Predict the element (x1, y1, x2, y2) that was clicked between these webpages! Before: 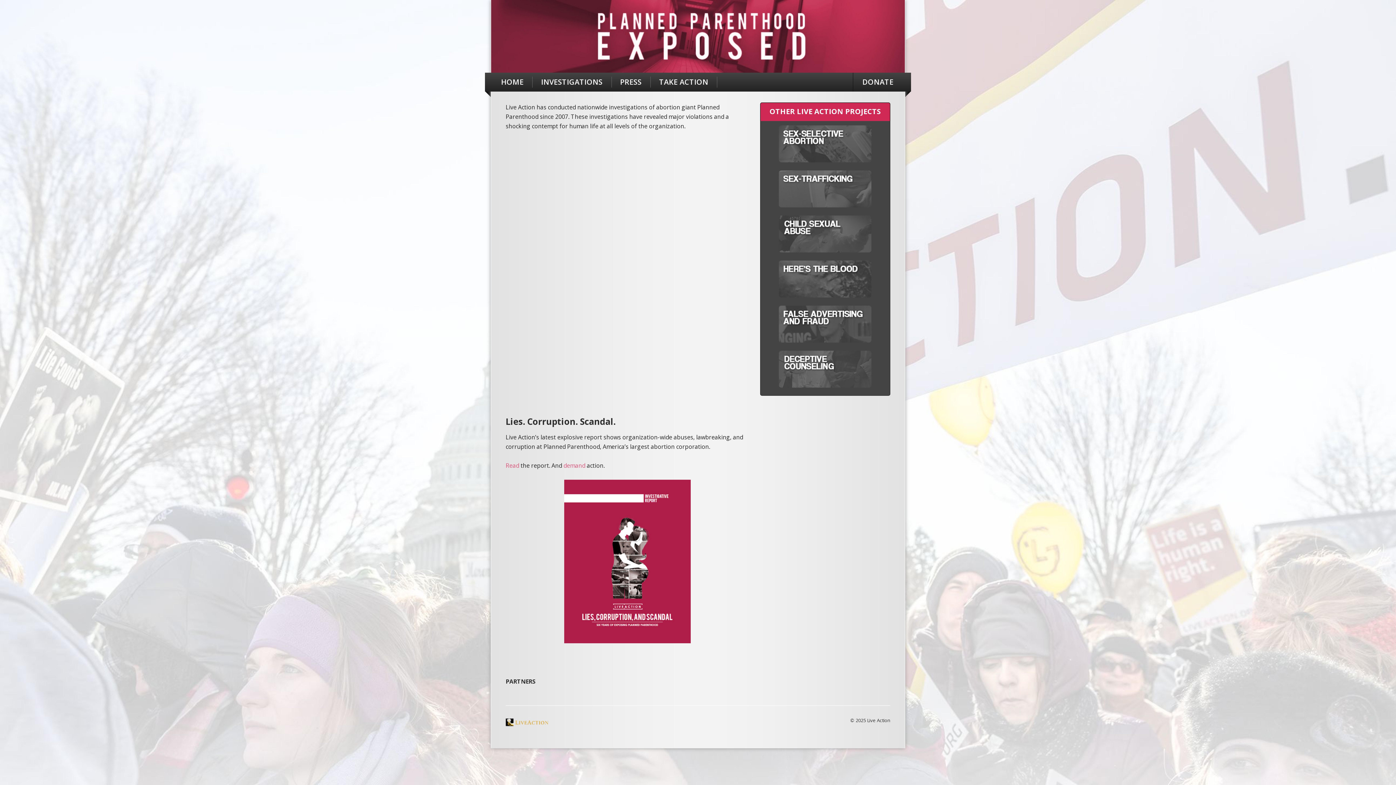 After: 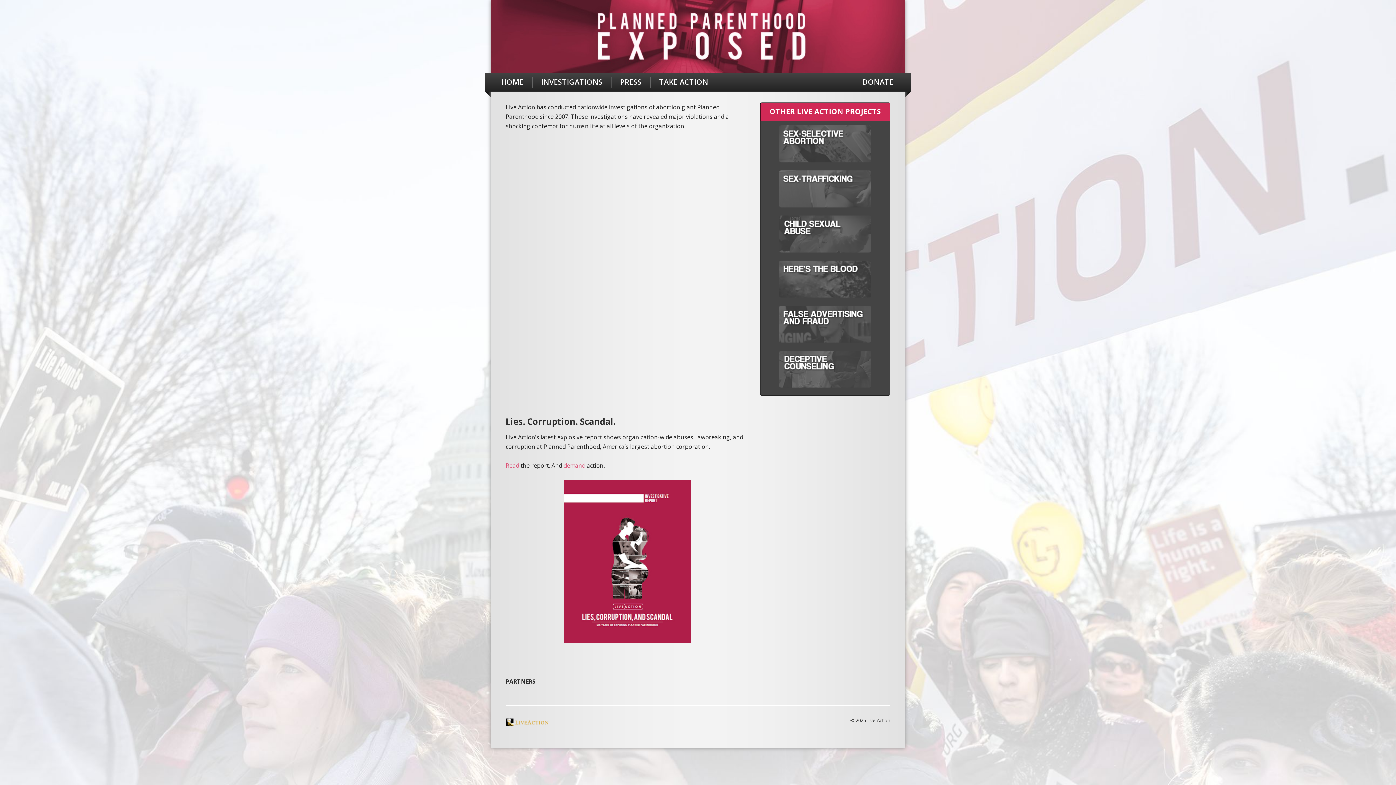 Action: bbox: (492, 76, 532, 87) label: HOME